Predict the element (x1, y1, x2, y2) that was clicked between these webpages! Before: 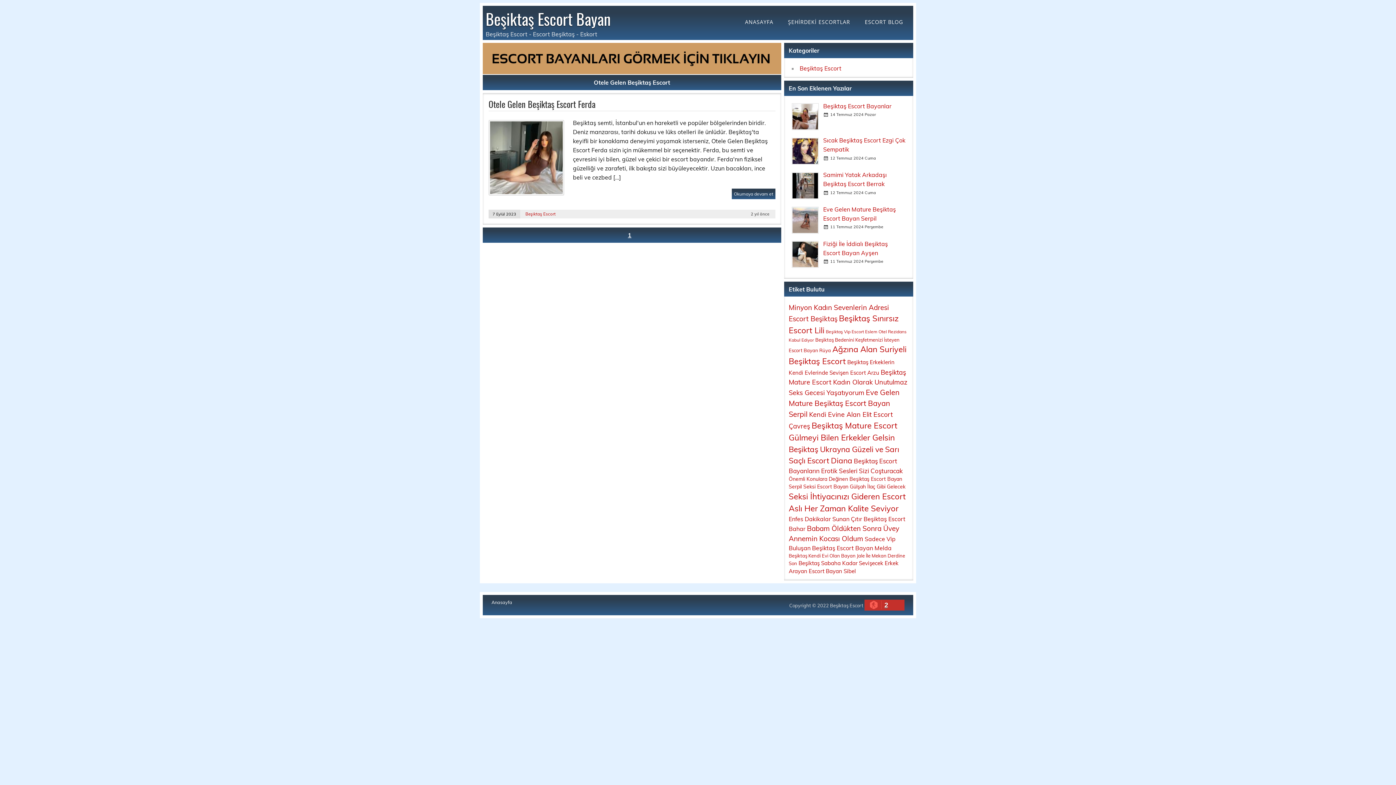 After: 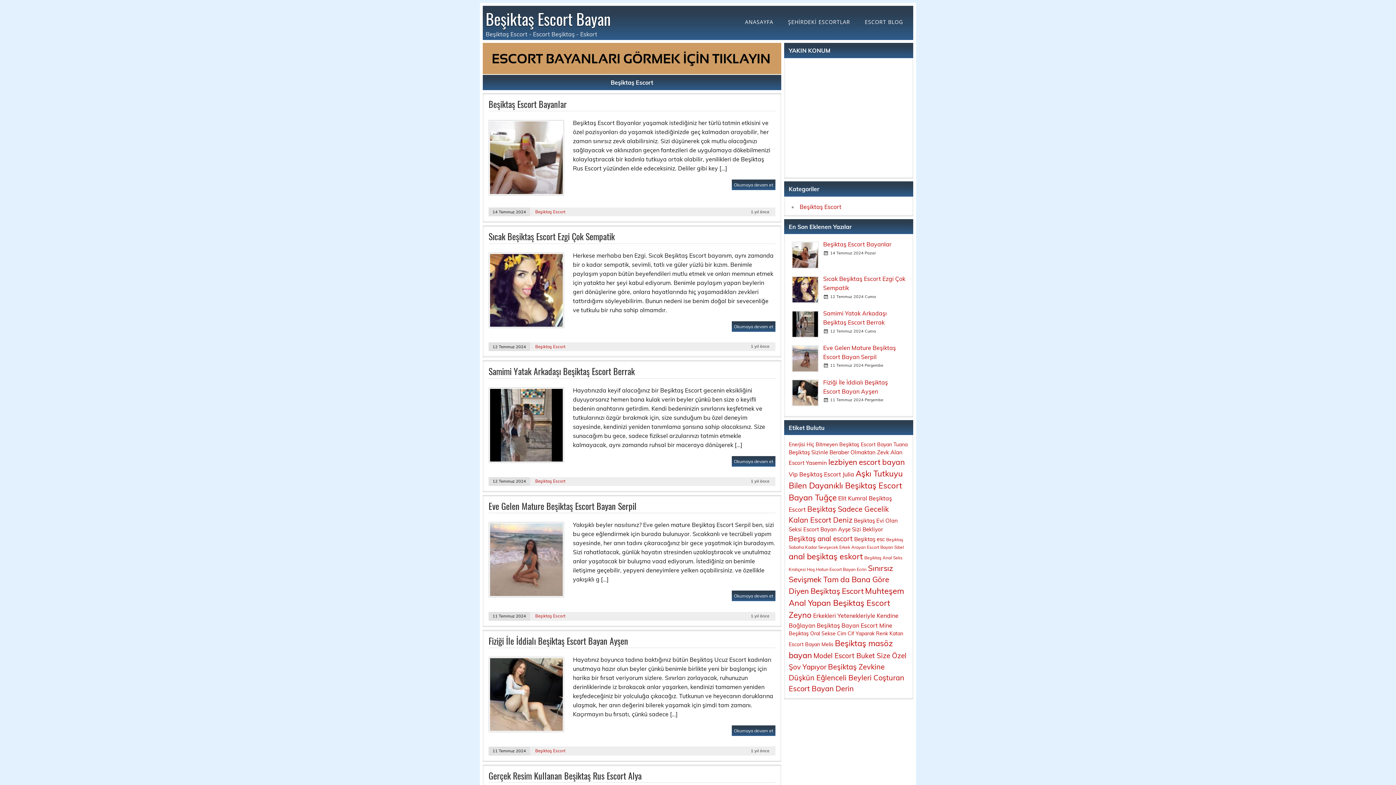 Action: label: Beşiktaş Escort bbox: (799, 64, 841, 71)